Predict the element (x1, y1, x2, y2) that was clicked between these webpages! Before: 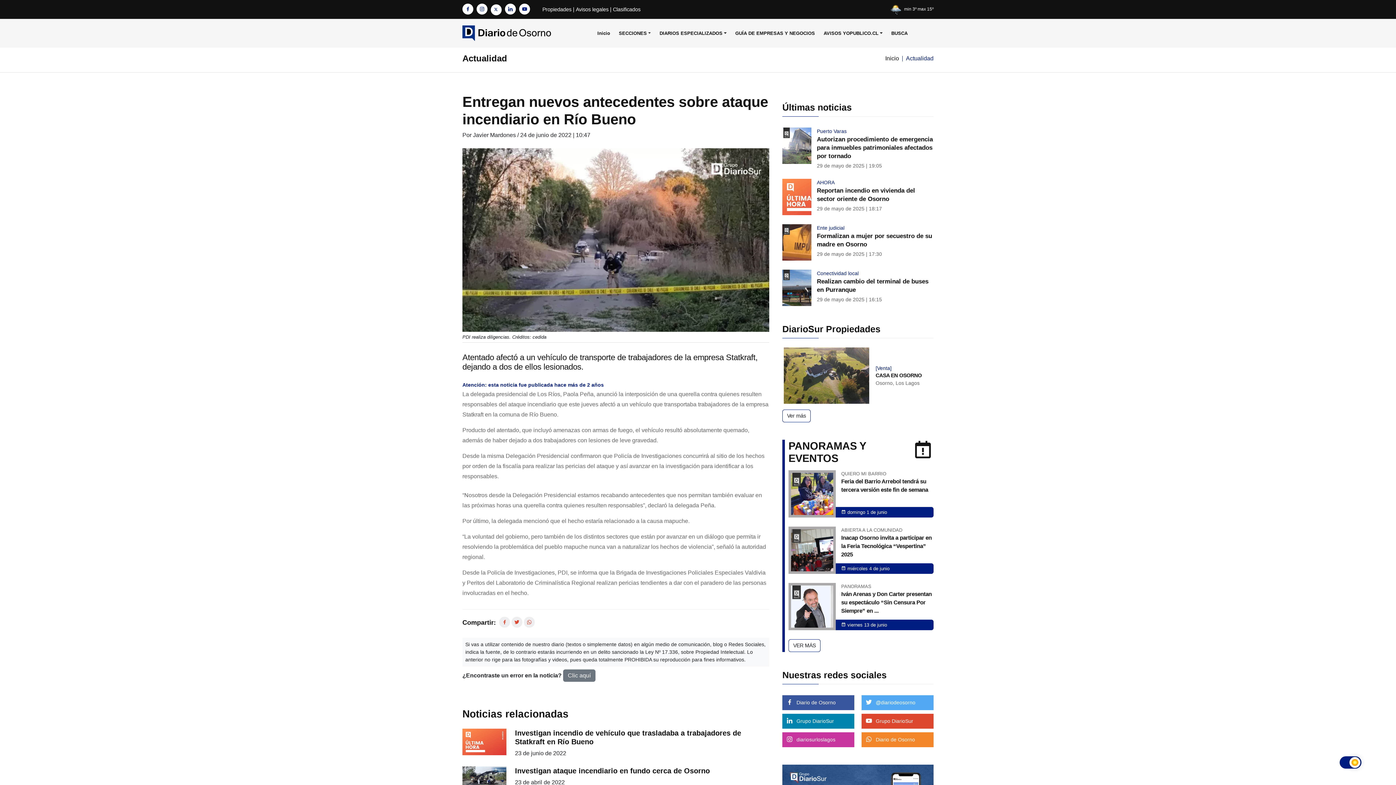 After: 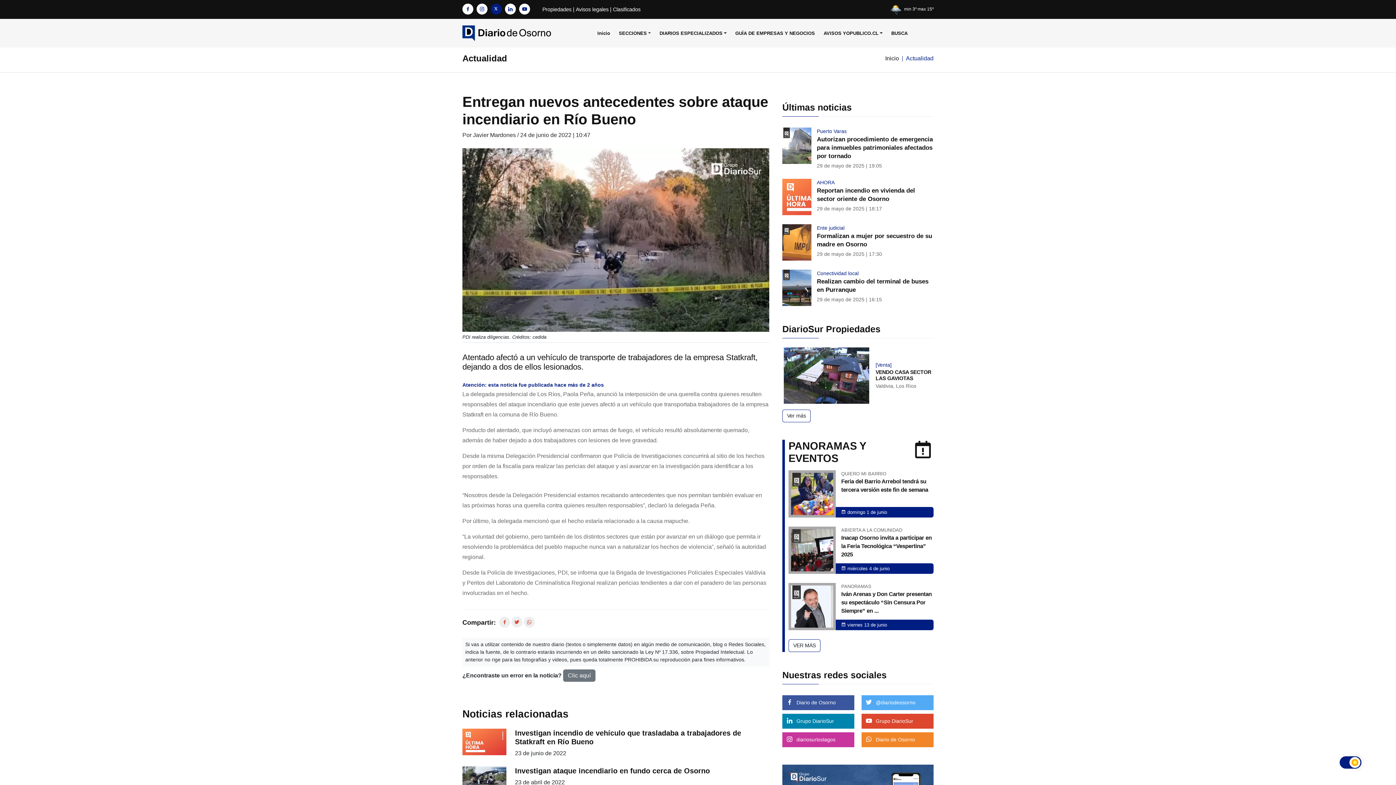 Action: bbox: (490, 6, 501, 12)